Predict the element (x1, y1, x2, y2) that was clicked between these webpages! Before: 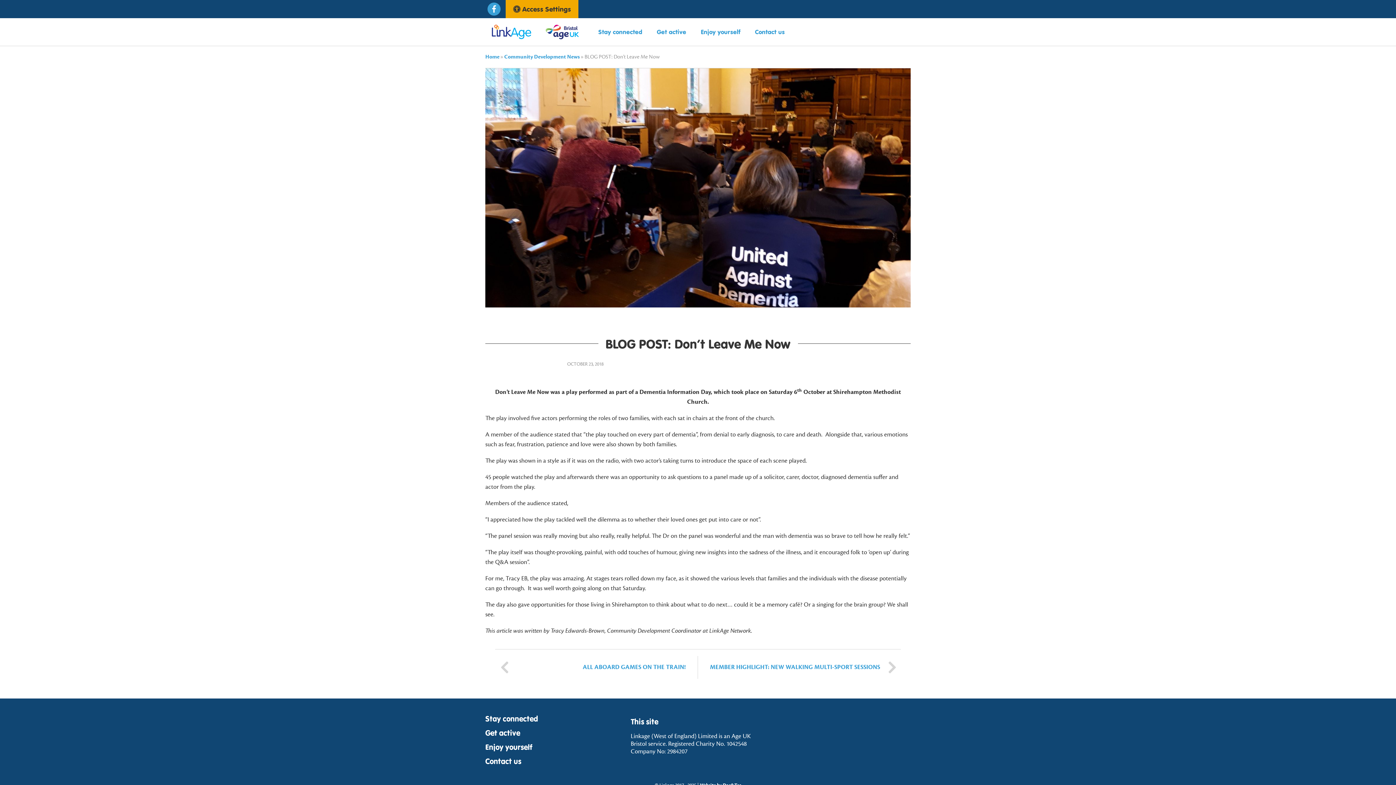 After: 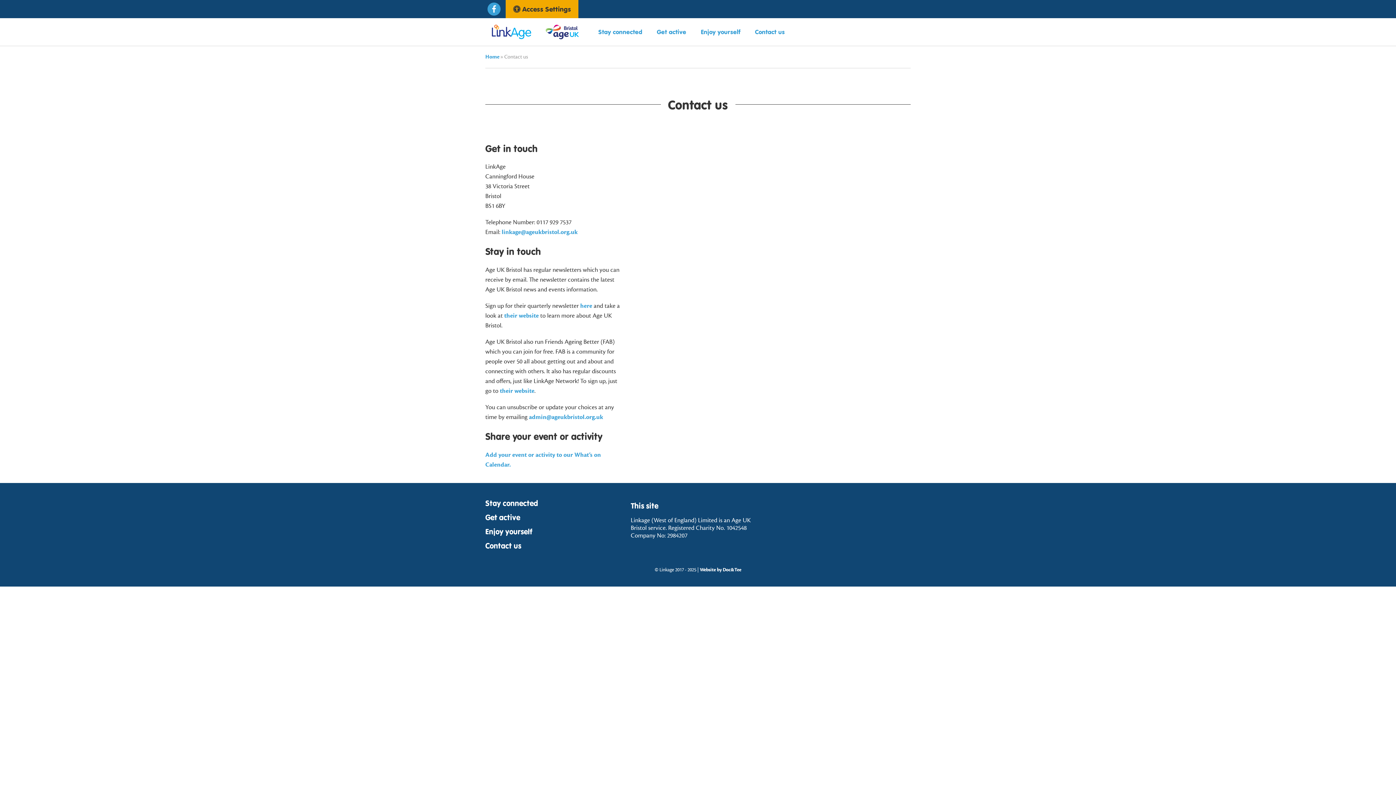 Action: bbox: (748, 18, 791, 45) label: Contact us